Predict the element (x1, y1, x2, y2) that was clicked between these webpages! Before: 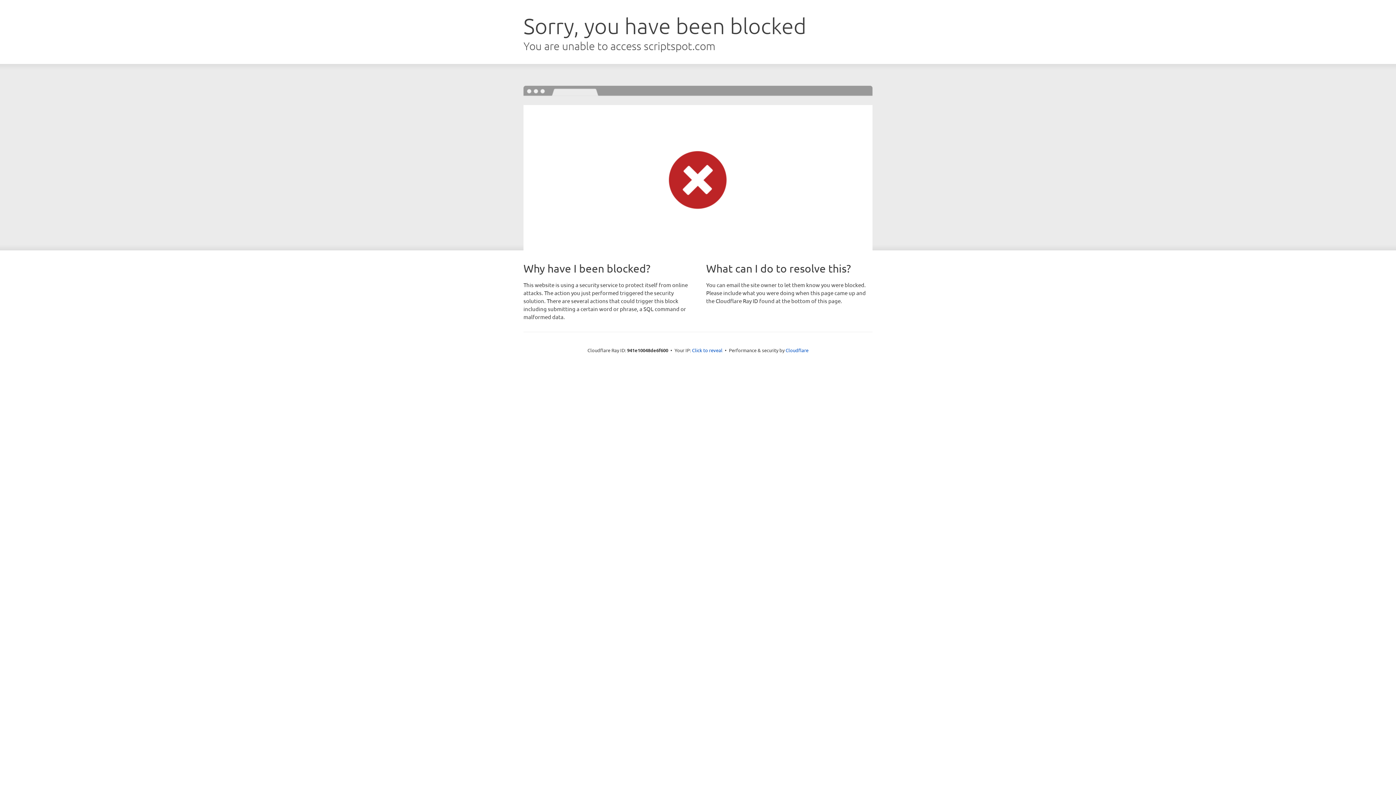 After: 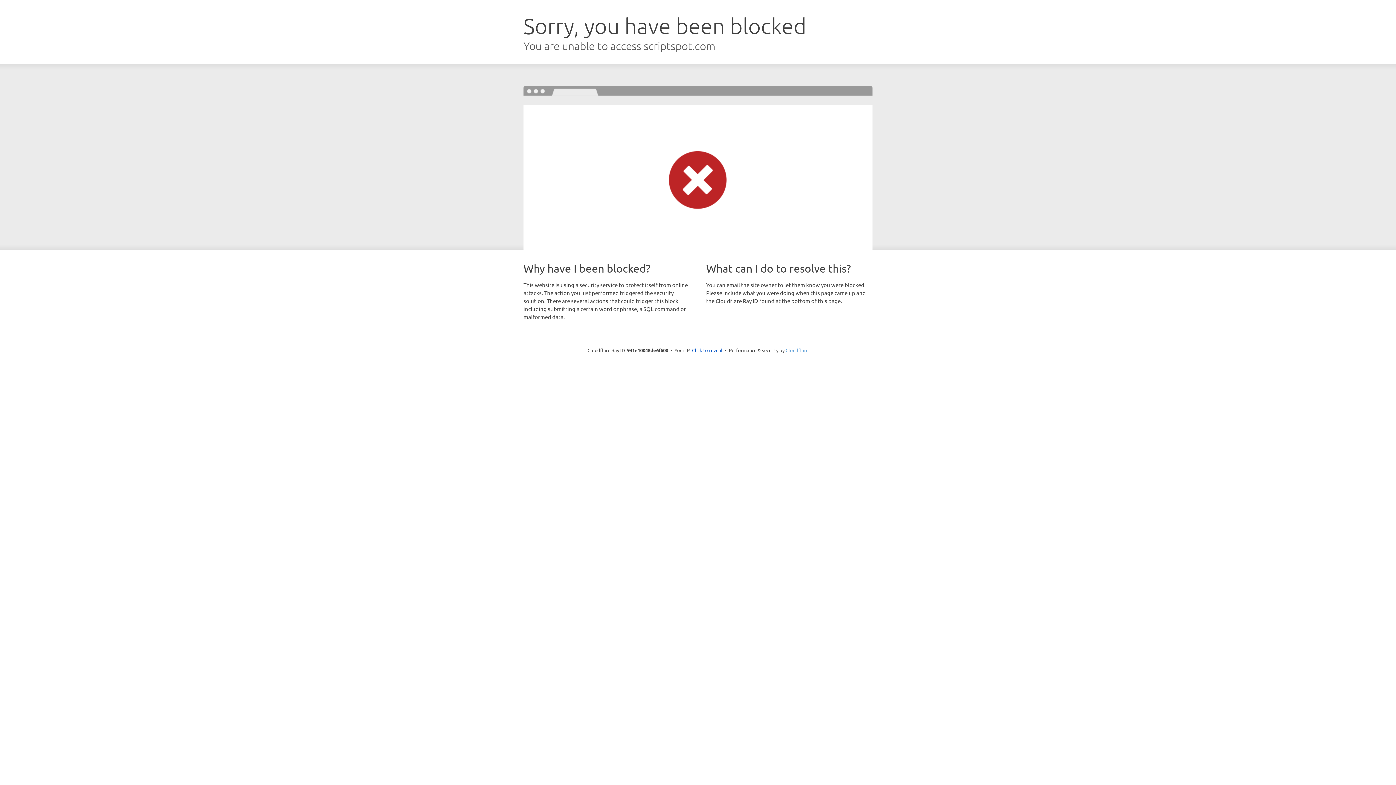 Action: bbox: (785, 347, 808, 353) label: Cloudflare